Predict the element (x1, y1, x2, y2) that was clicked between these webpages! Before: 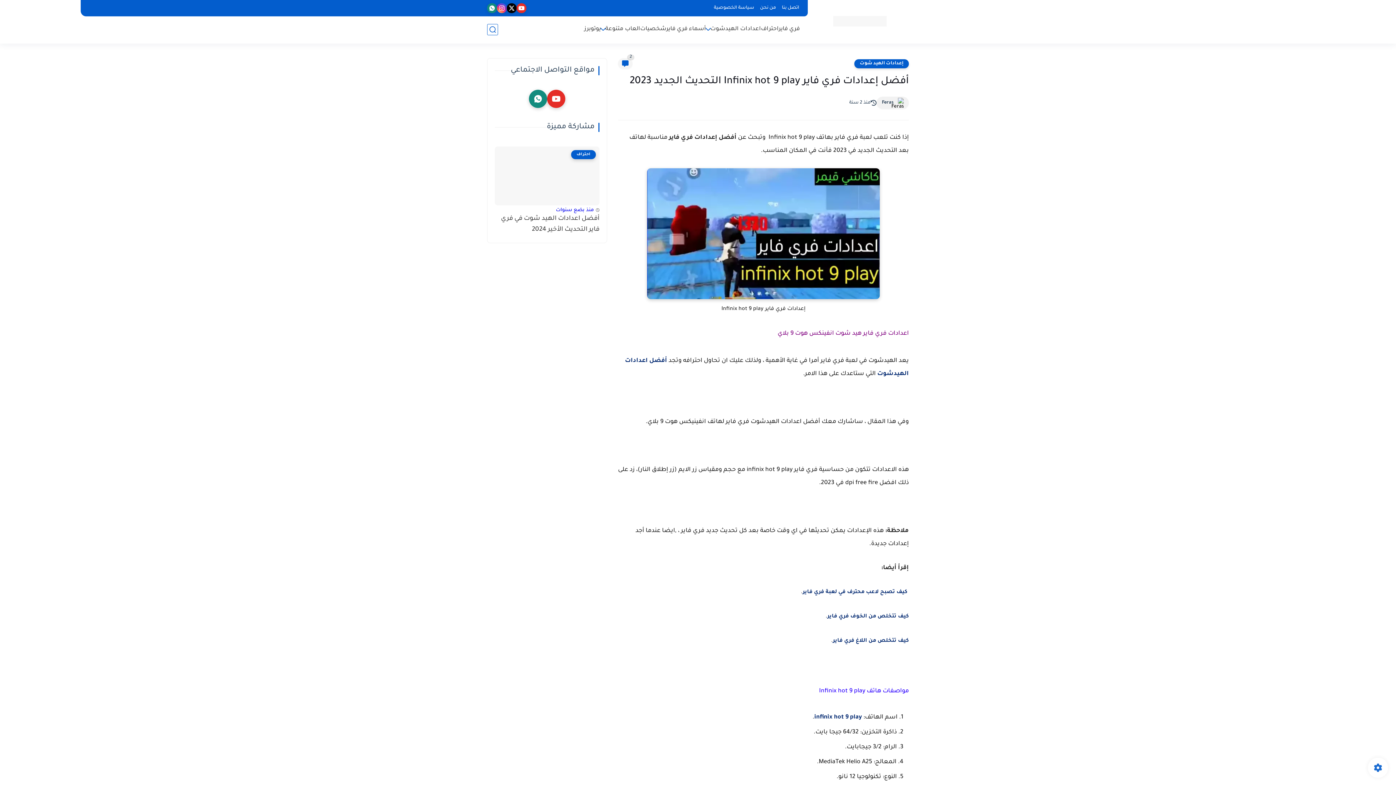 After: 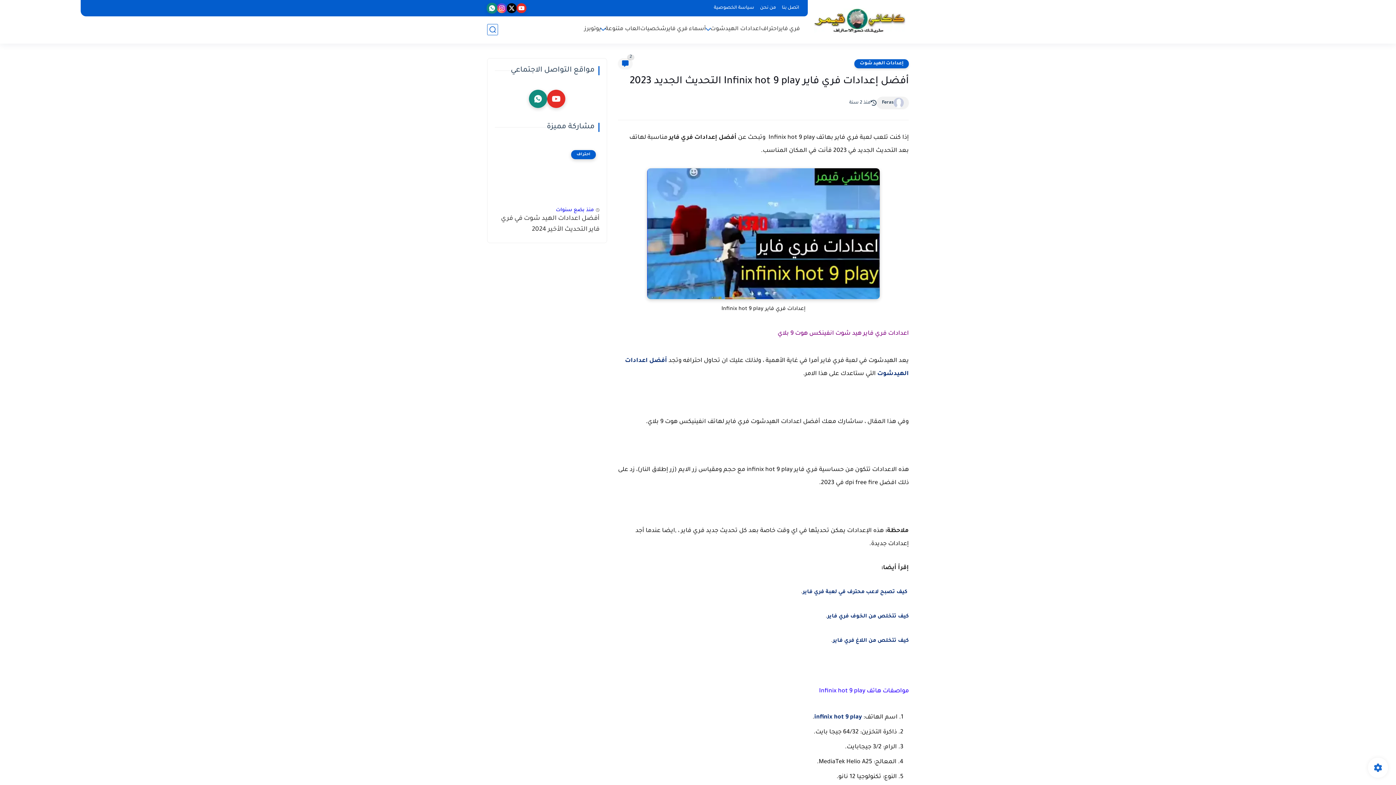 Action: bbox: (487, 3, 497, 13)